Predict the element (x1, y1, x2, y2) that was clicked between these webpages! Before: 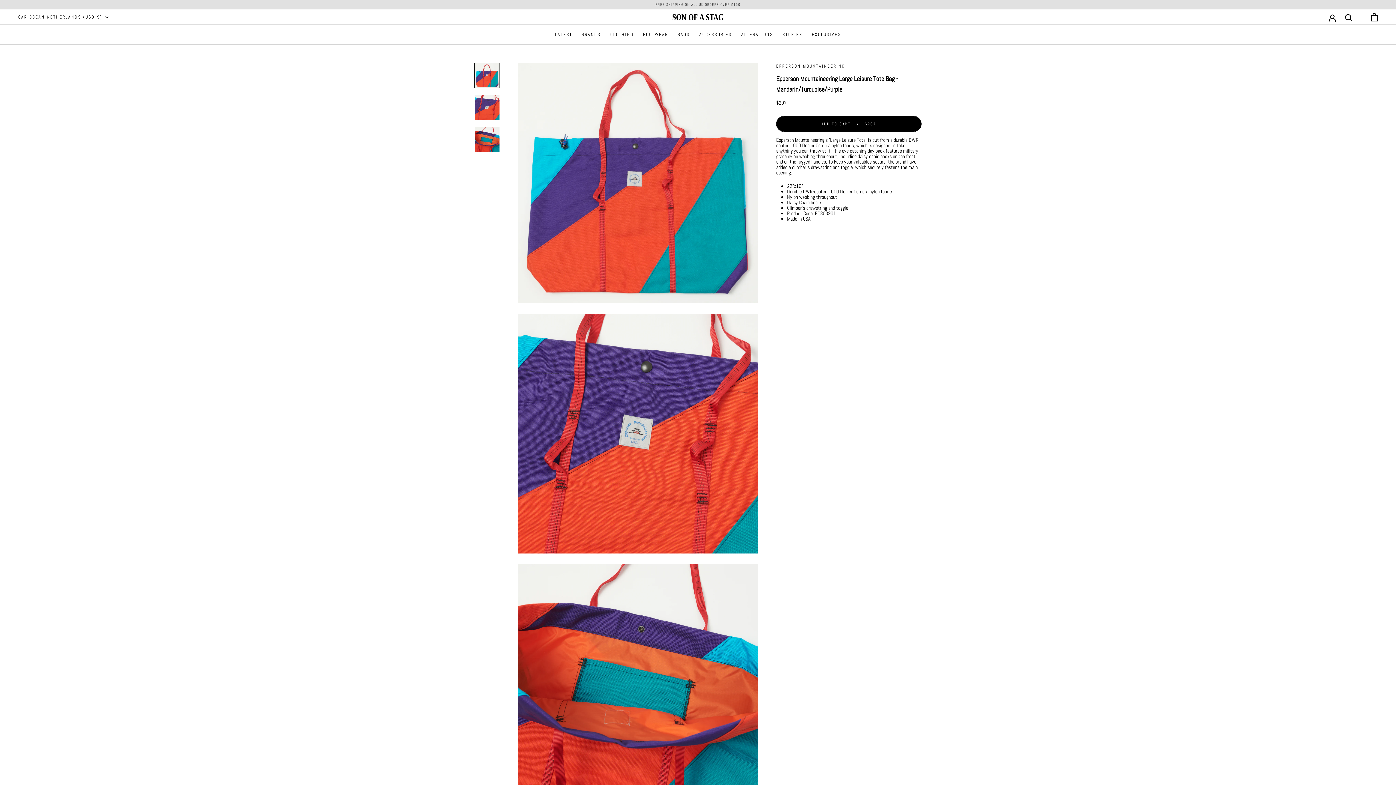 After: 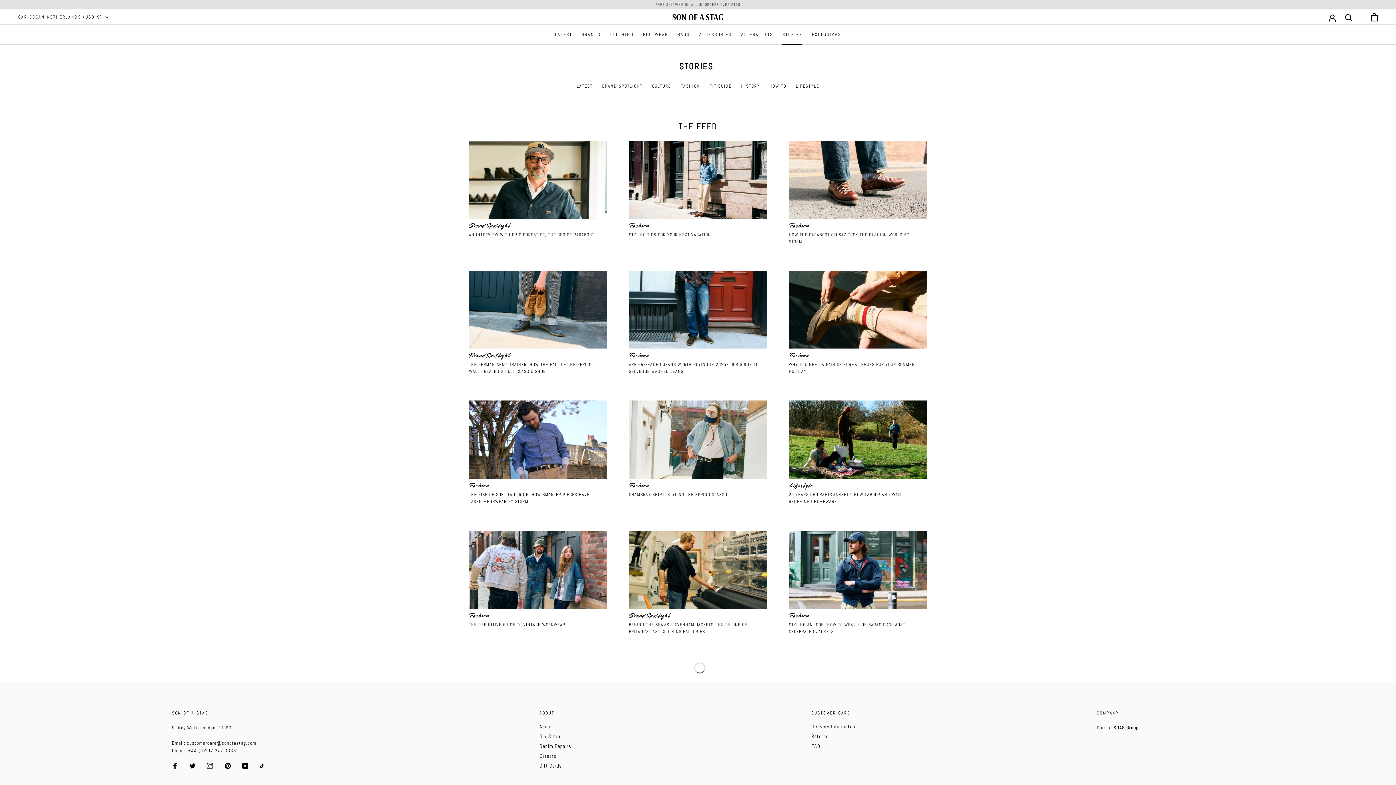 Action: bbox: (782, 31, 802, 37) label: STORIES
STORIES